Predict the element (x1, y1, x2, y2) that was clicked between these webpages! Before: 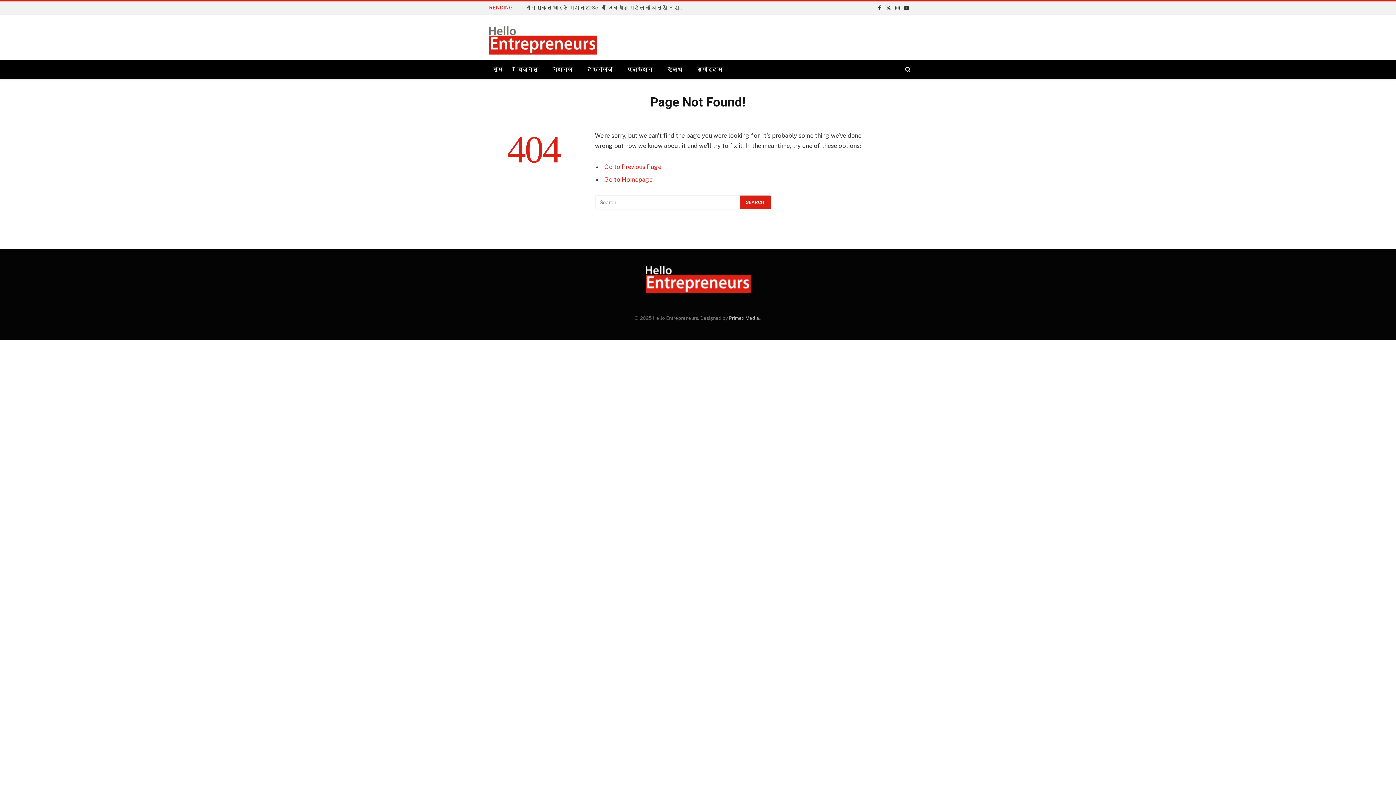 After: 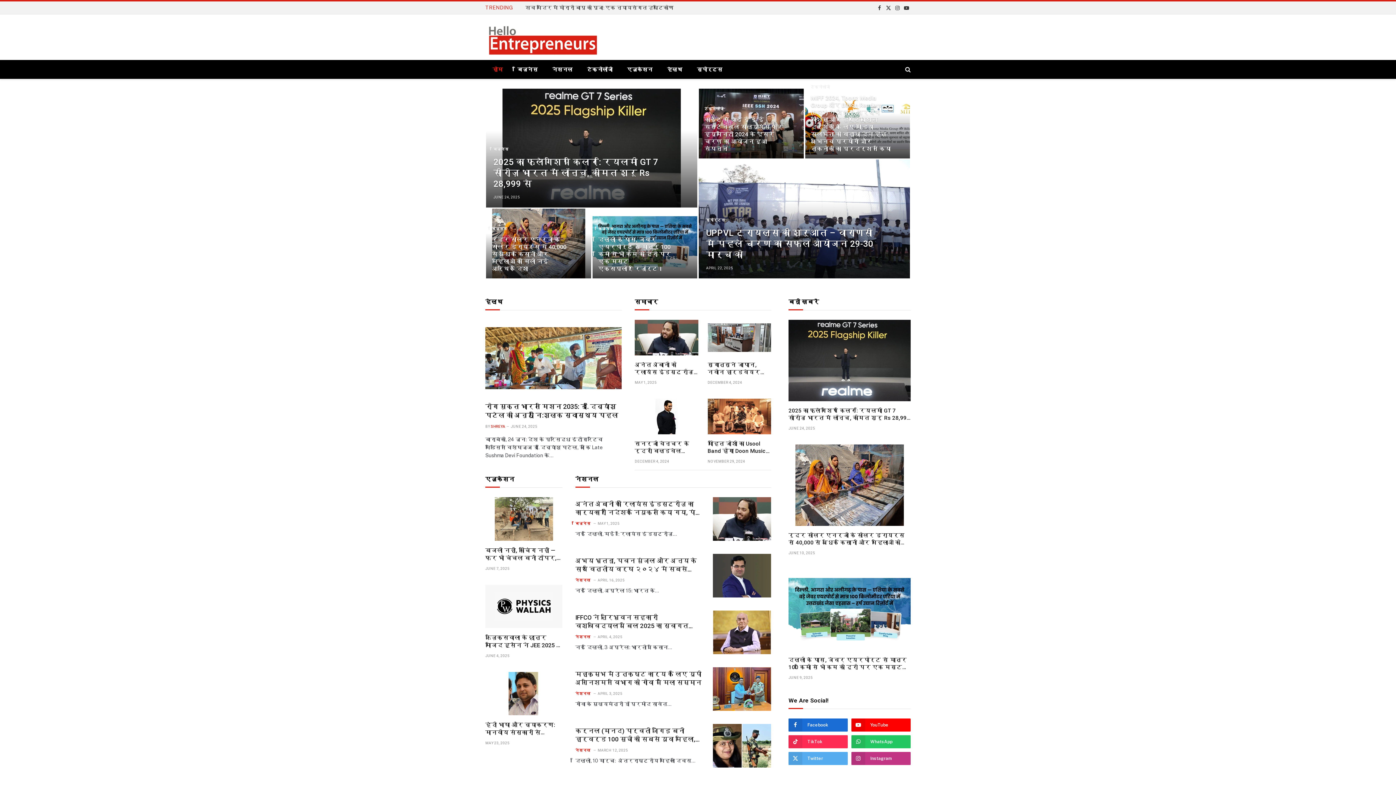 Action: bbox: (485, 60, 510, 78) label: होम